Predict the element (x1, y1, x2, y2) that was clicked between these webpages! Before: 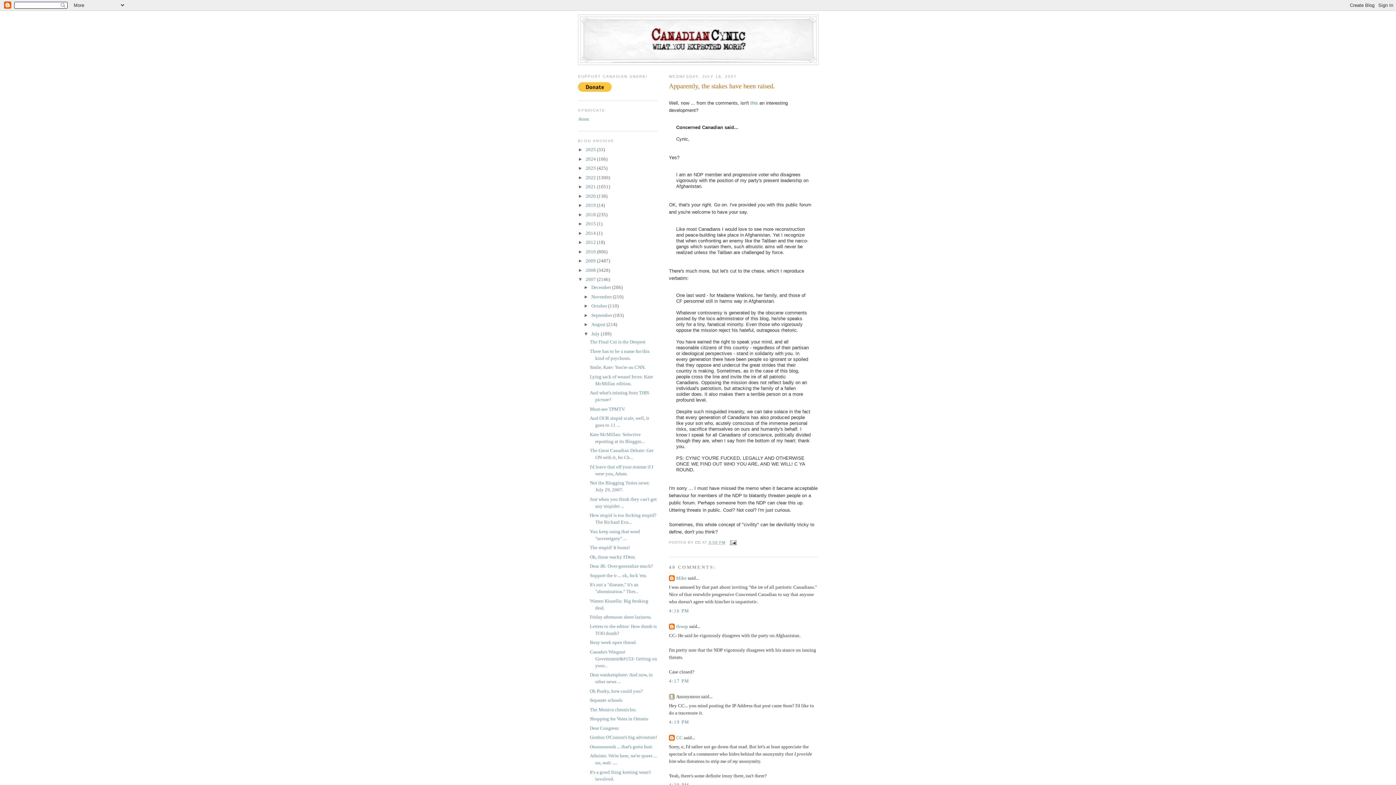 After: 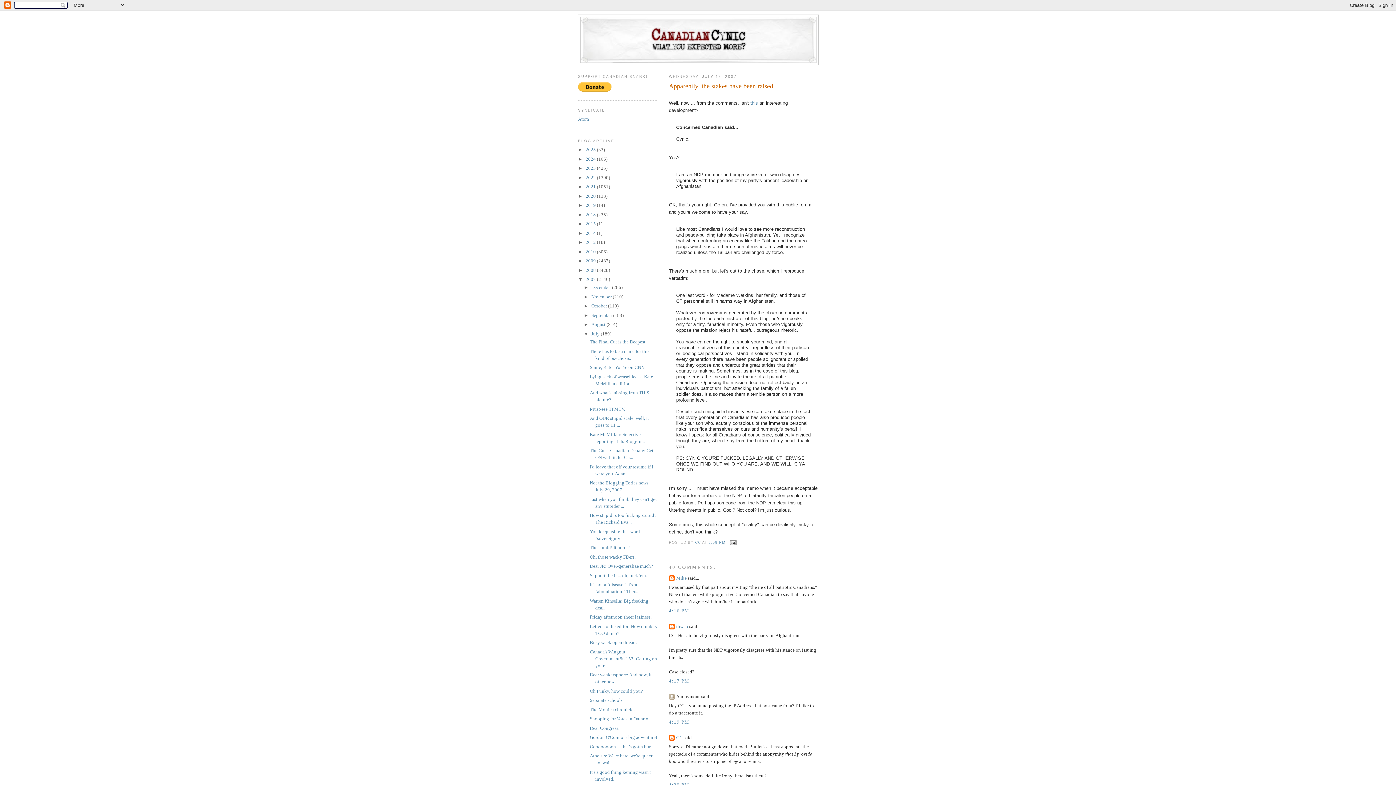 Action: label: 3:59 PM bbox: (708, 540, 725, 544)